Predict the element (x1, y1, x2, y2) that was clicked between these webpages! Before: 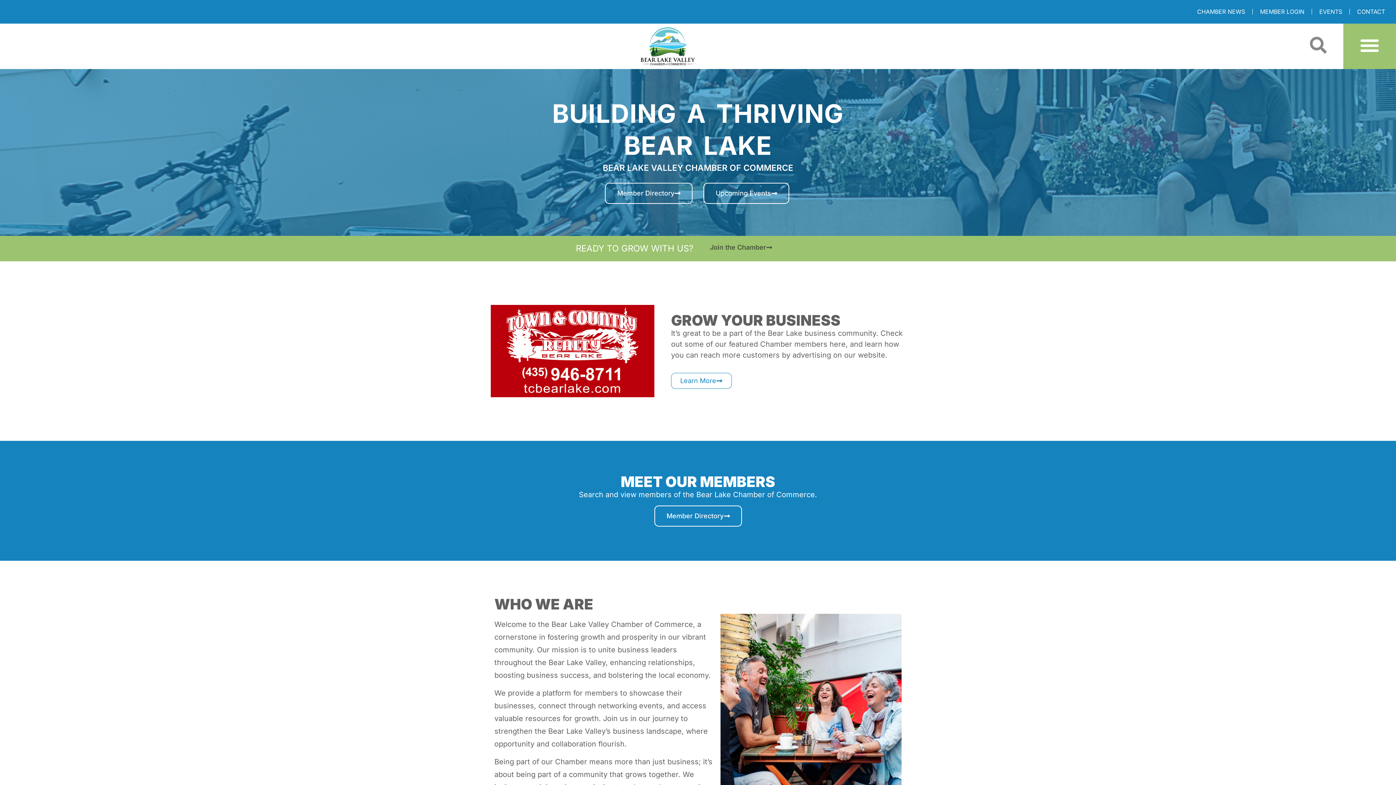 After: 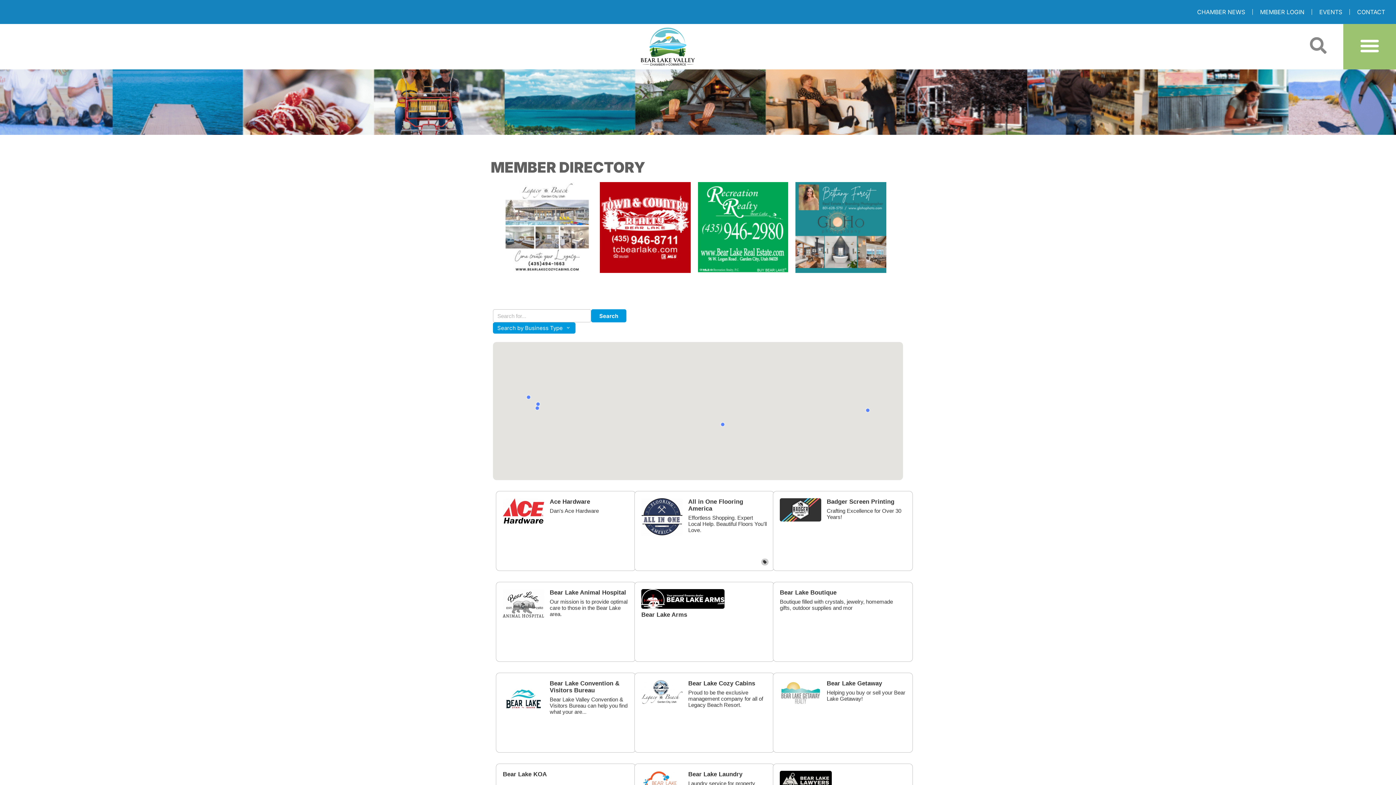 Action: bbox: (605, 182, 692, 204) label: Member Directory